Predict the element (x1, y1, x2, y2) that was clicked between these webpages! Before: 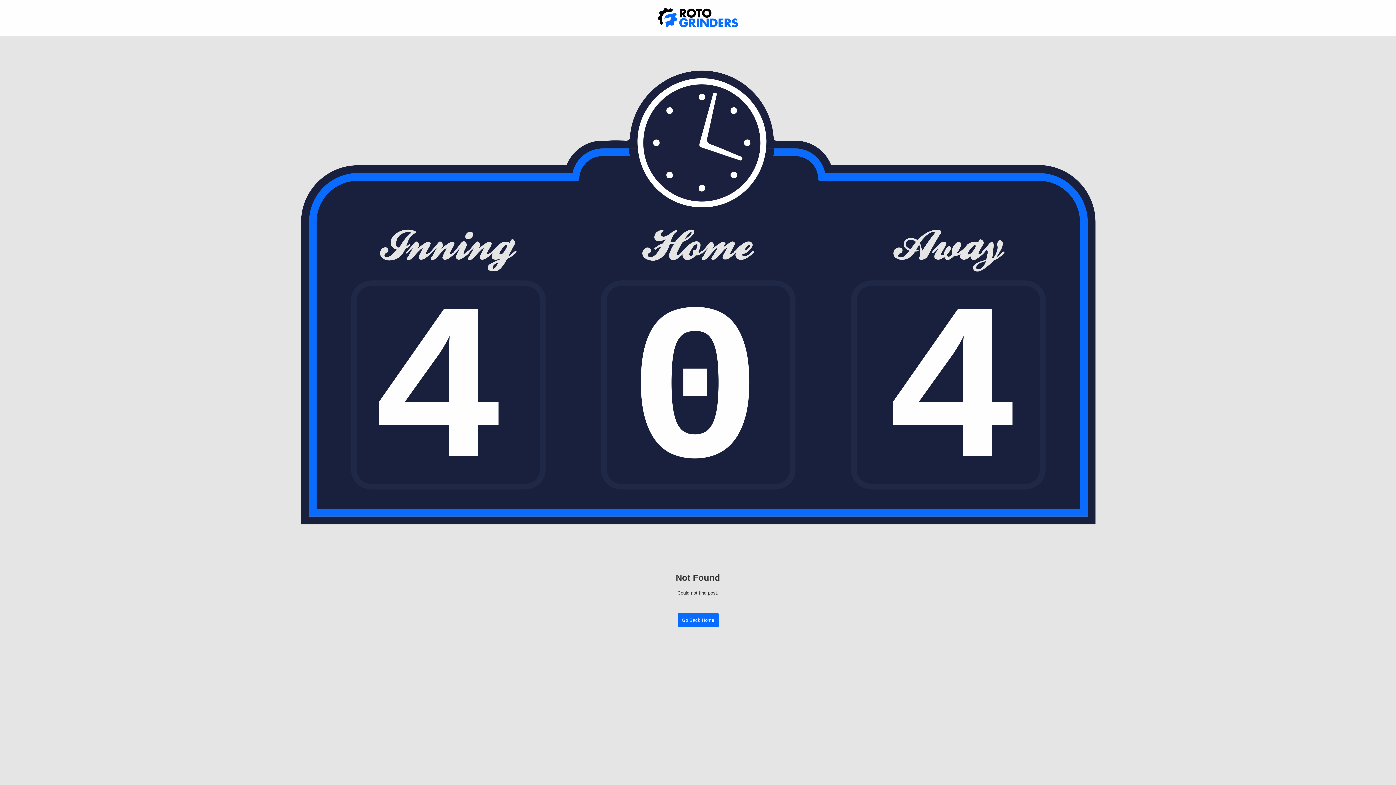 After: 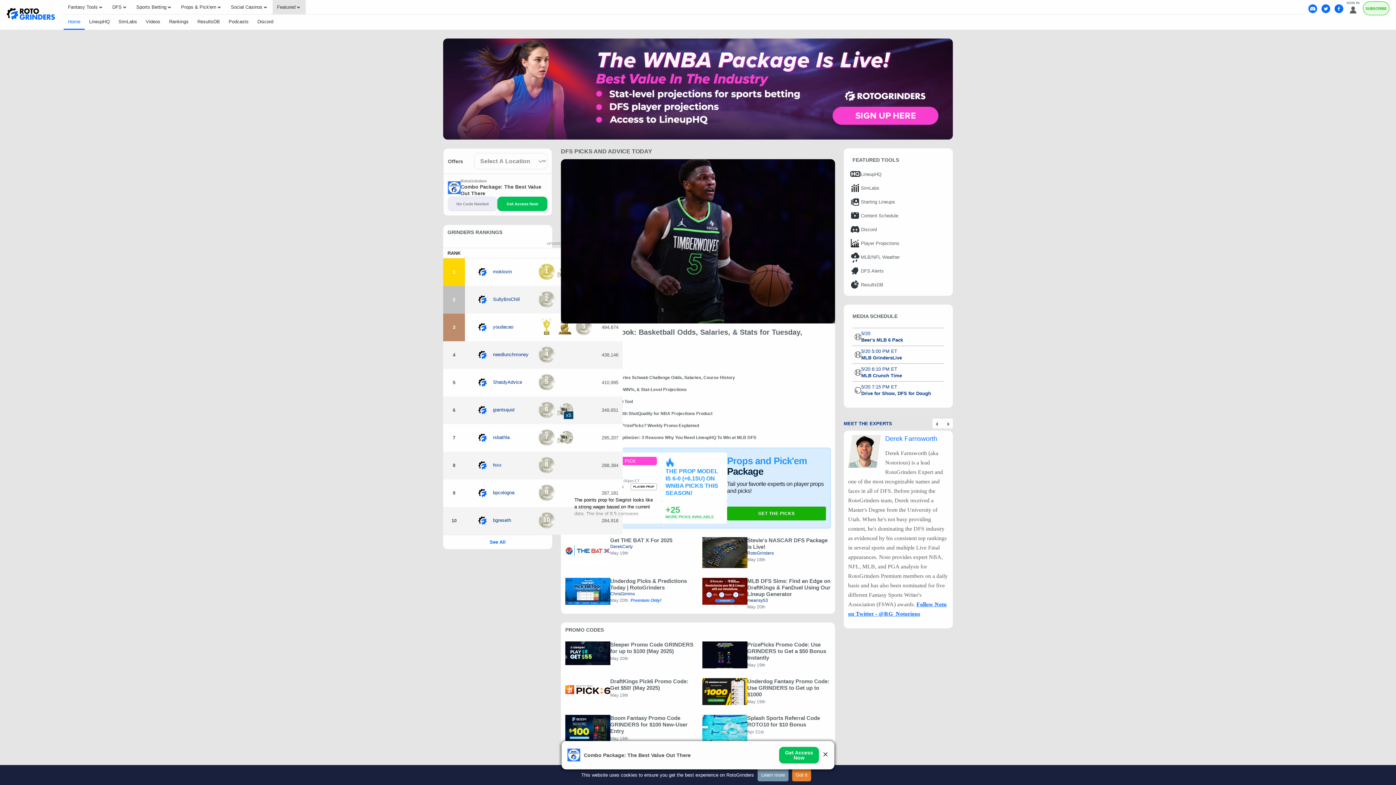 Action: bbox: (677, 613, 718, 627) label: Go Back Home